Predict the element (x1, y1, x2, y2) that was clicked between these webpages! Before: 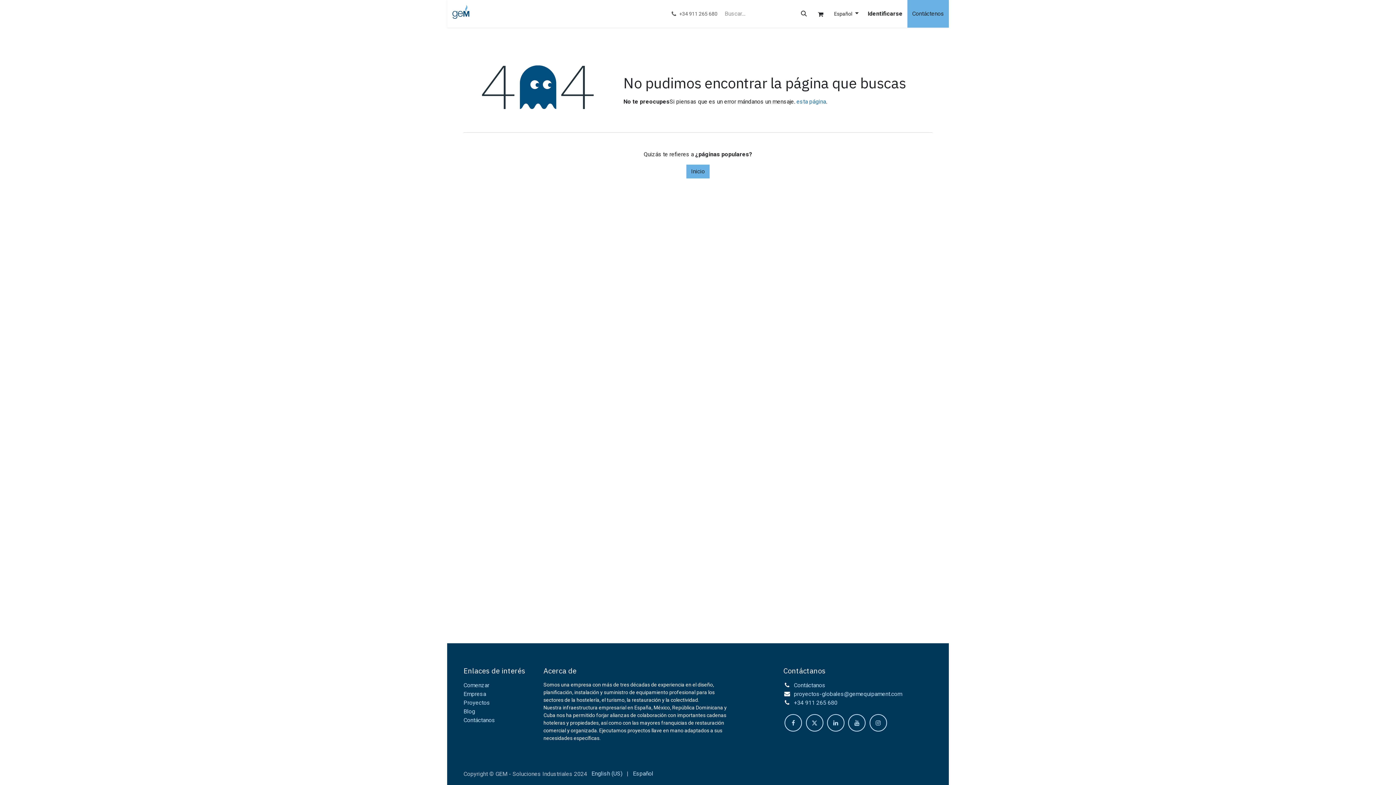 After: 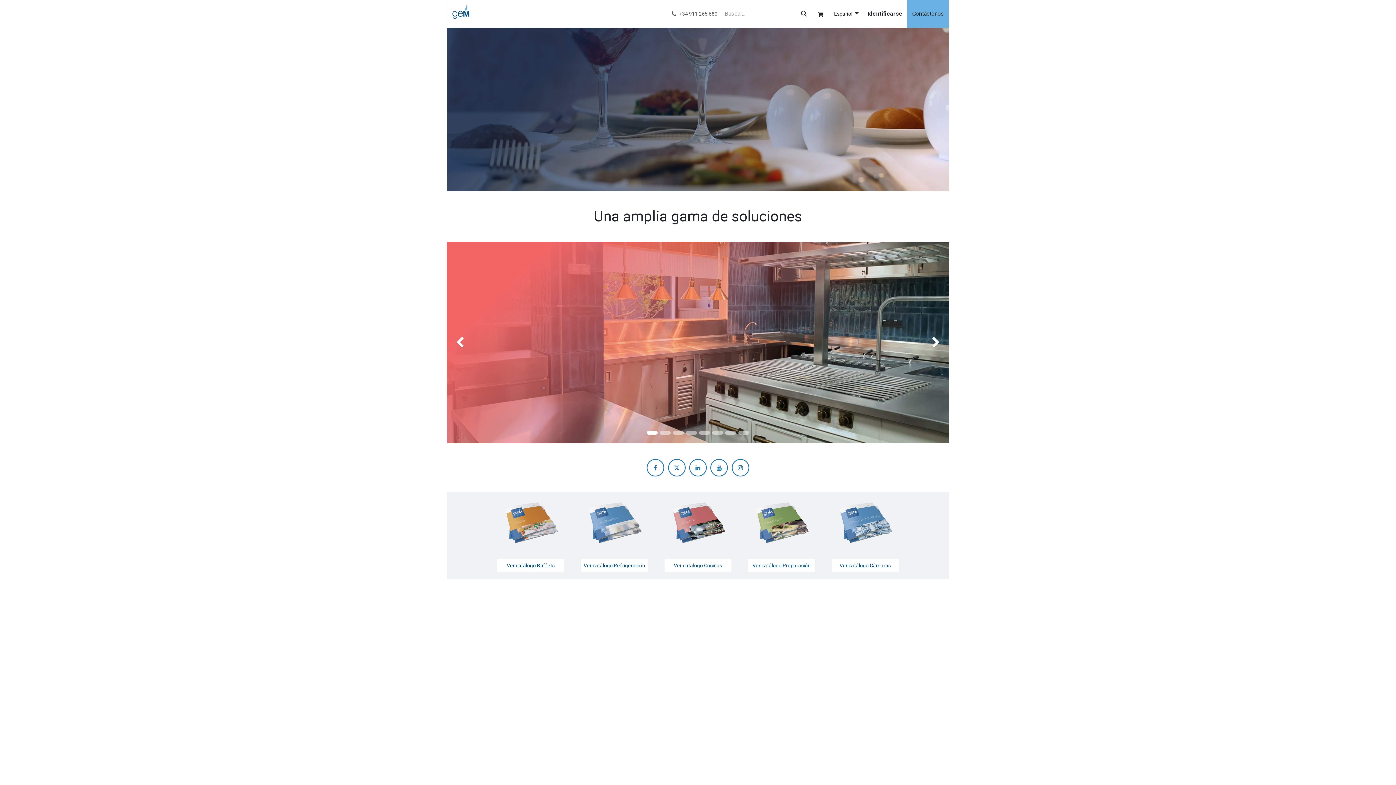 Action: bbox: (512, 0, 531, 27) label: Inicio